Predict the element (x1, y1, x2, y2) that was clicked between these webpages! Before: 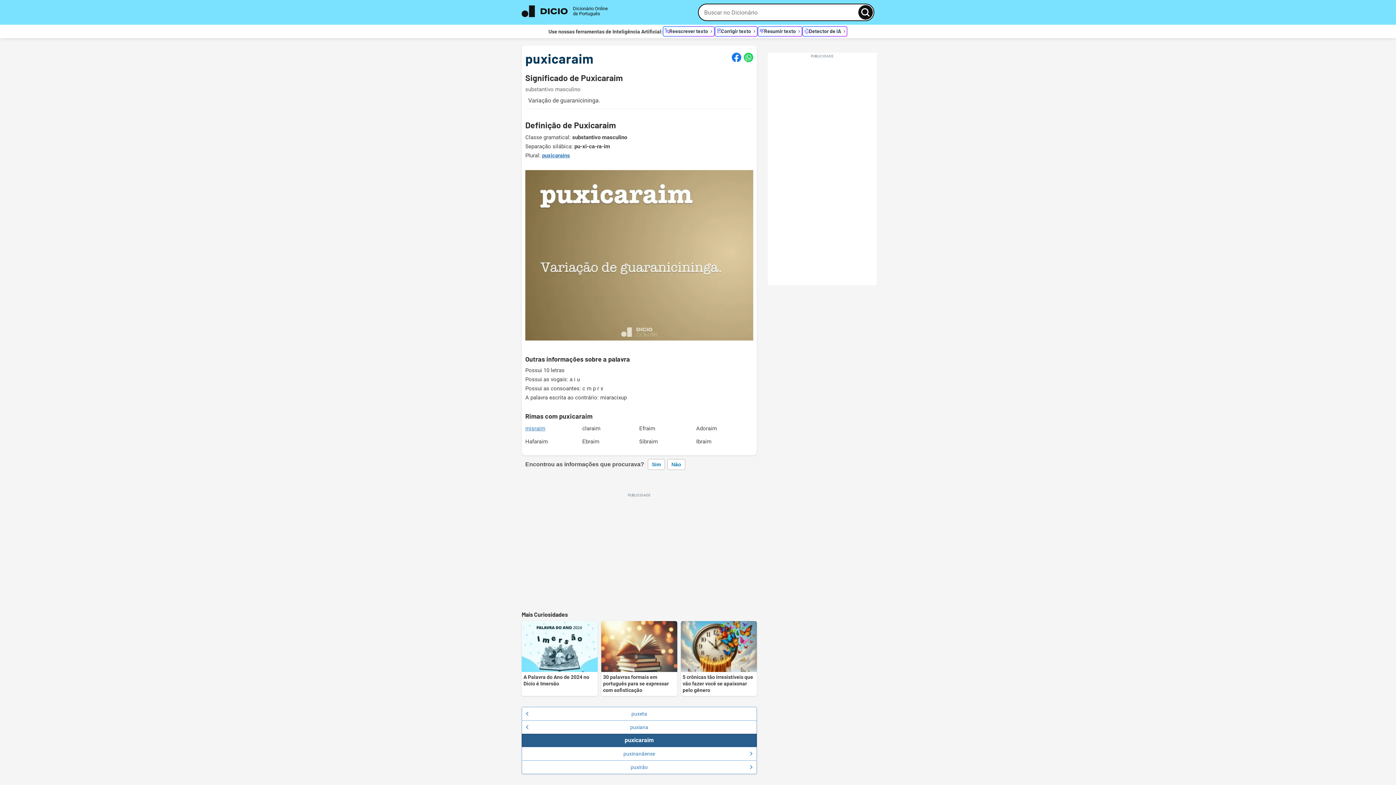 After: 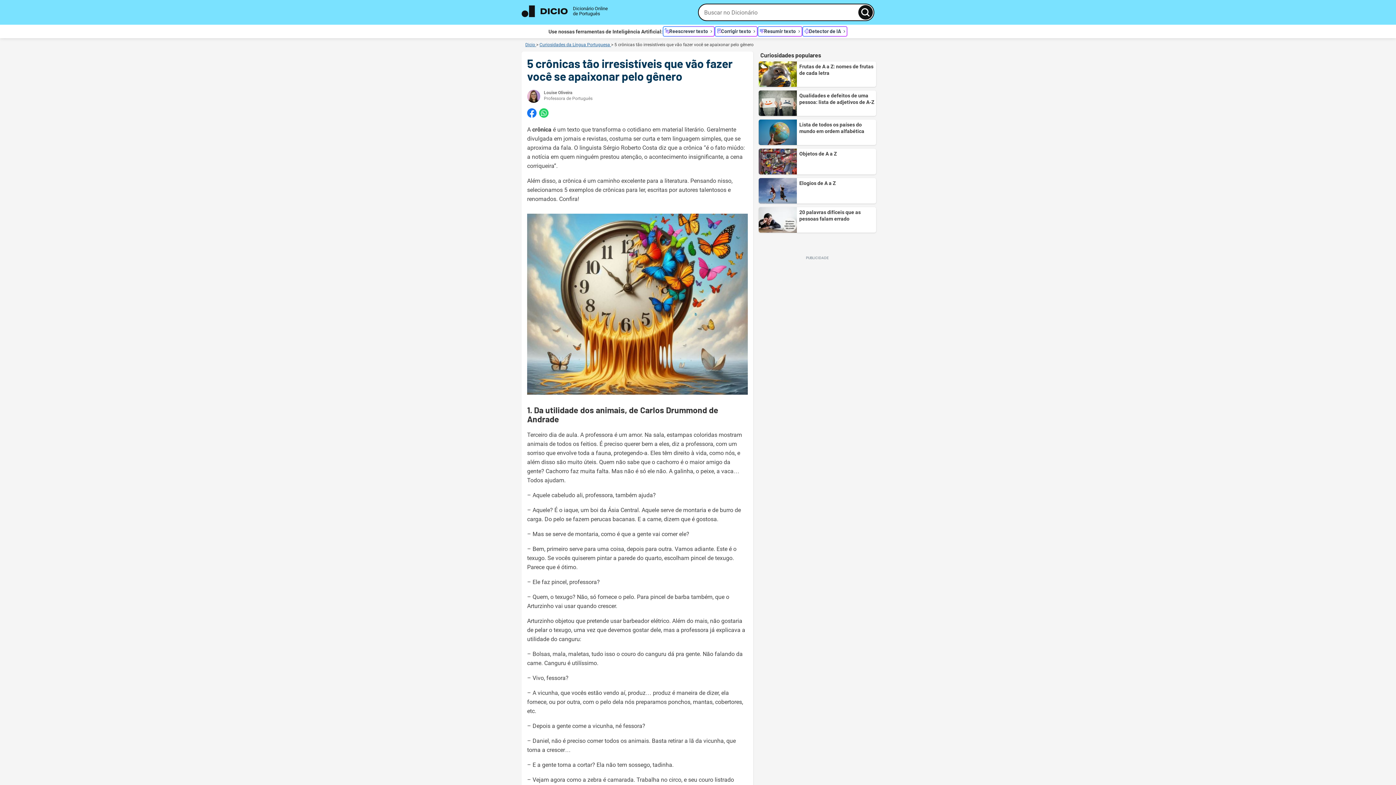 Action: label: 5 crônicas tão irresistíveis que vão fazer você se apaixonar pelo gênero bbox: (681, 621, 756, 696)